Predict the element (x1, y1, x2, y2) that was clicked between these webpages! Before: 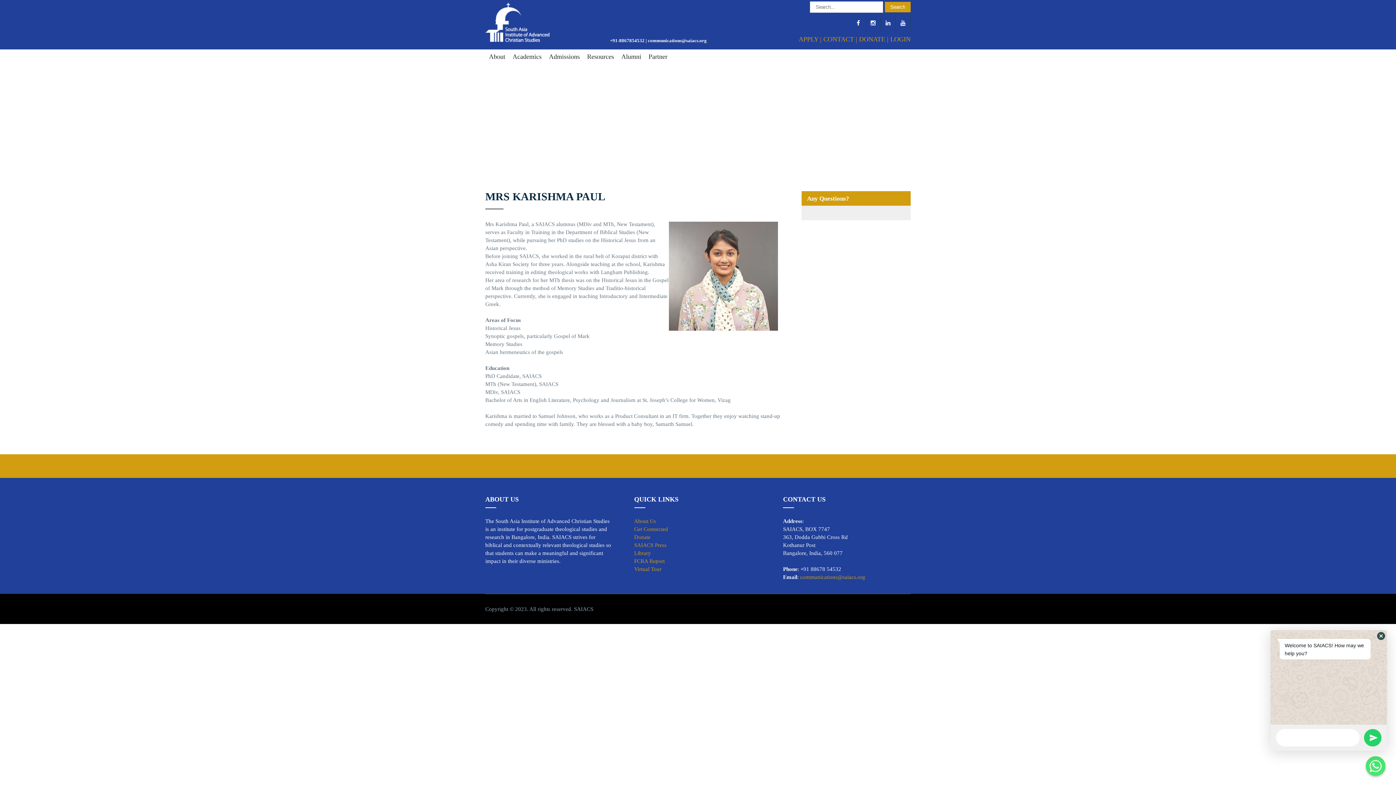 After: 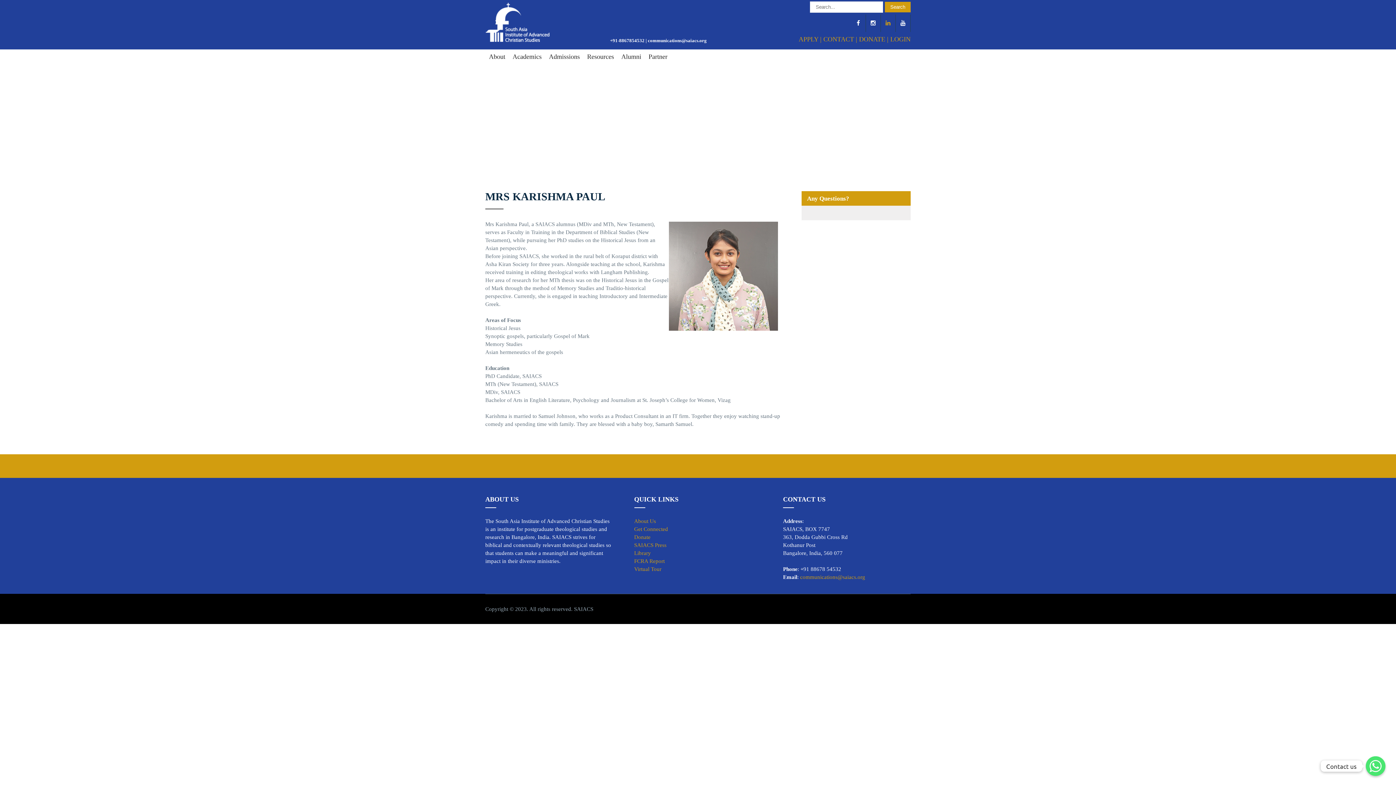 Action: bbox: (881, 14, 896, 32)